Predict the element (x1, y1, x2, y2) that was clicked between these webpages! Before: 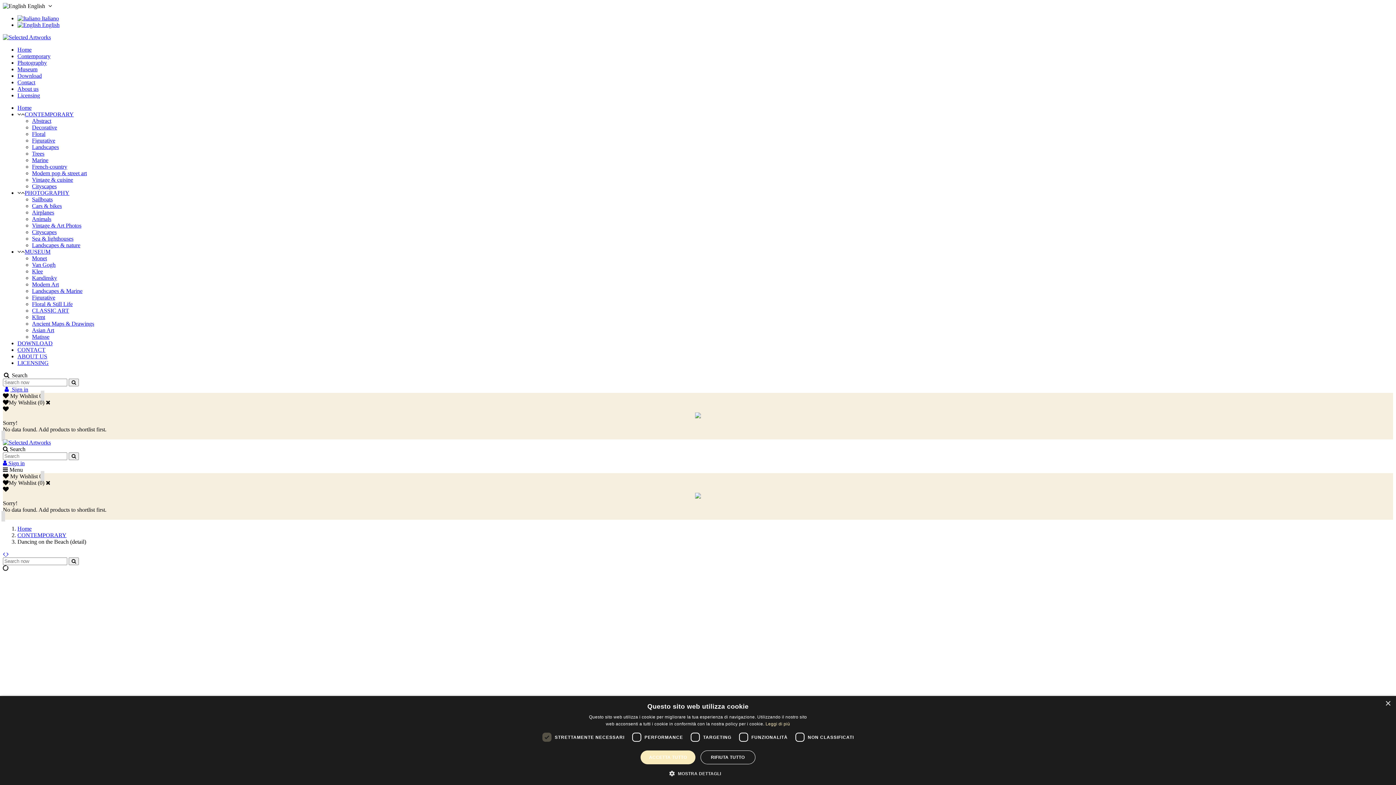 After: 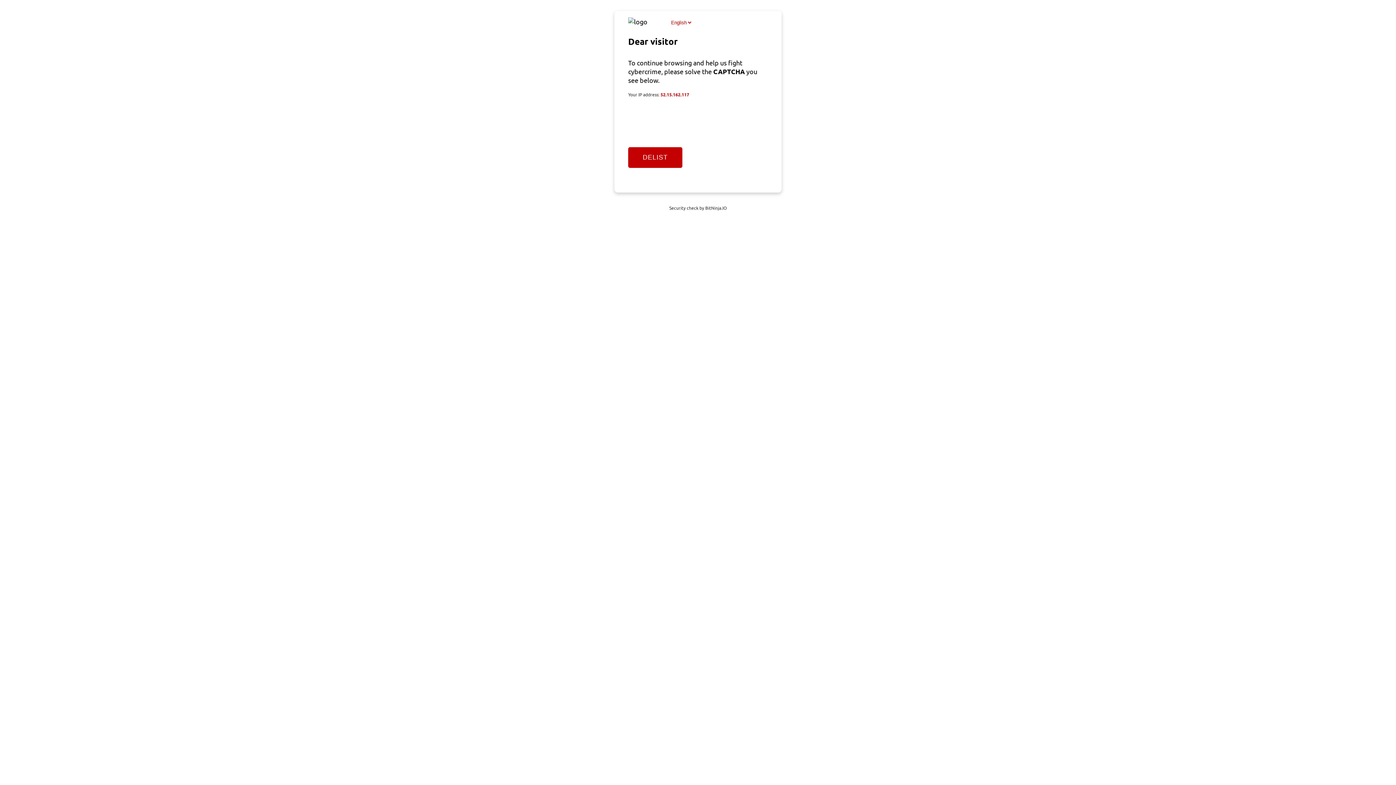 Action: bbox: (32, 176, 73, 182) label: Vintage & cuisine